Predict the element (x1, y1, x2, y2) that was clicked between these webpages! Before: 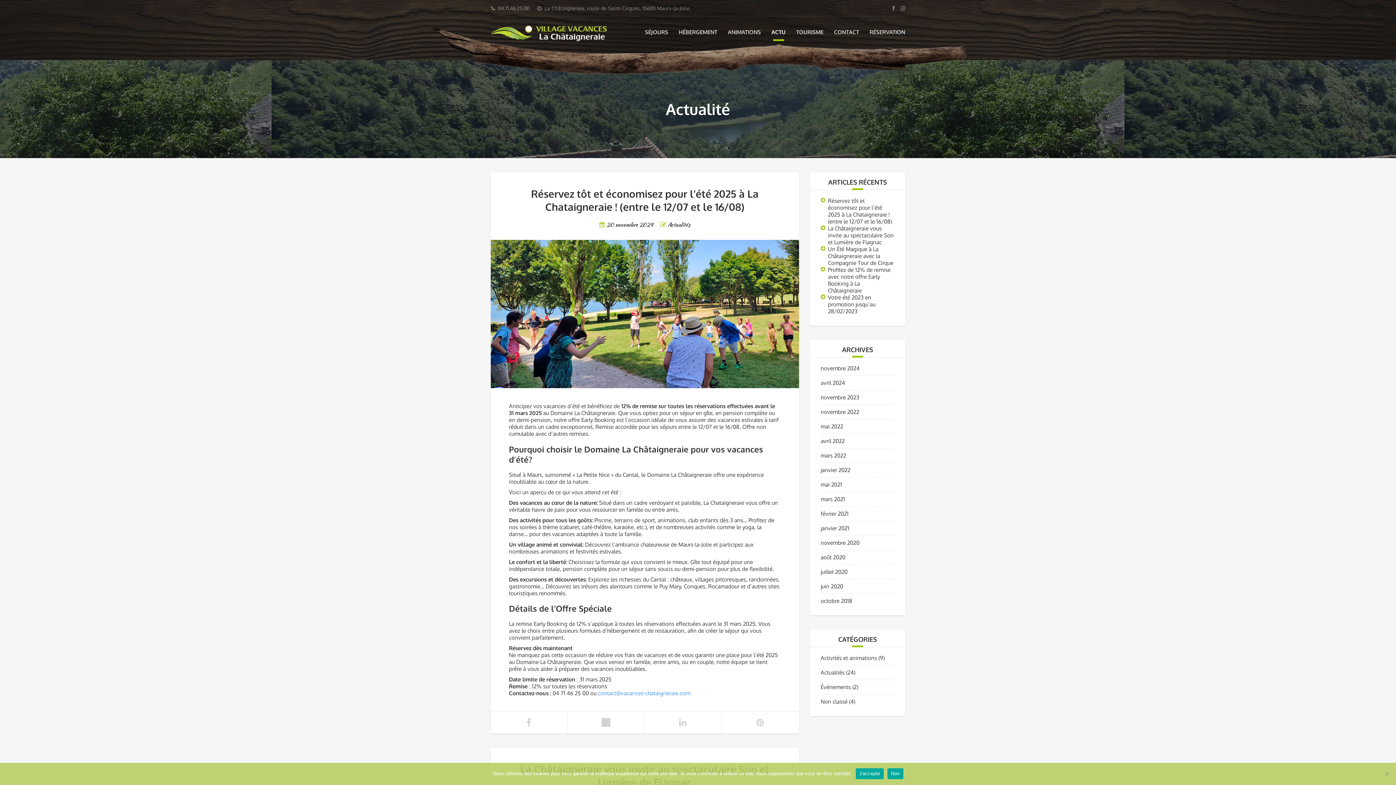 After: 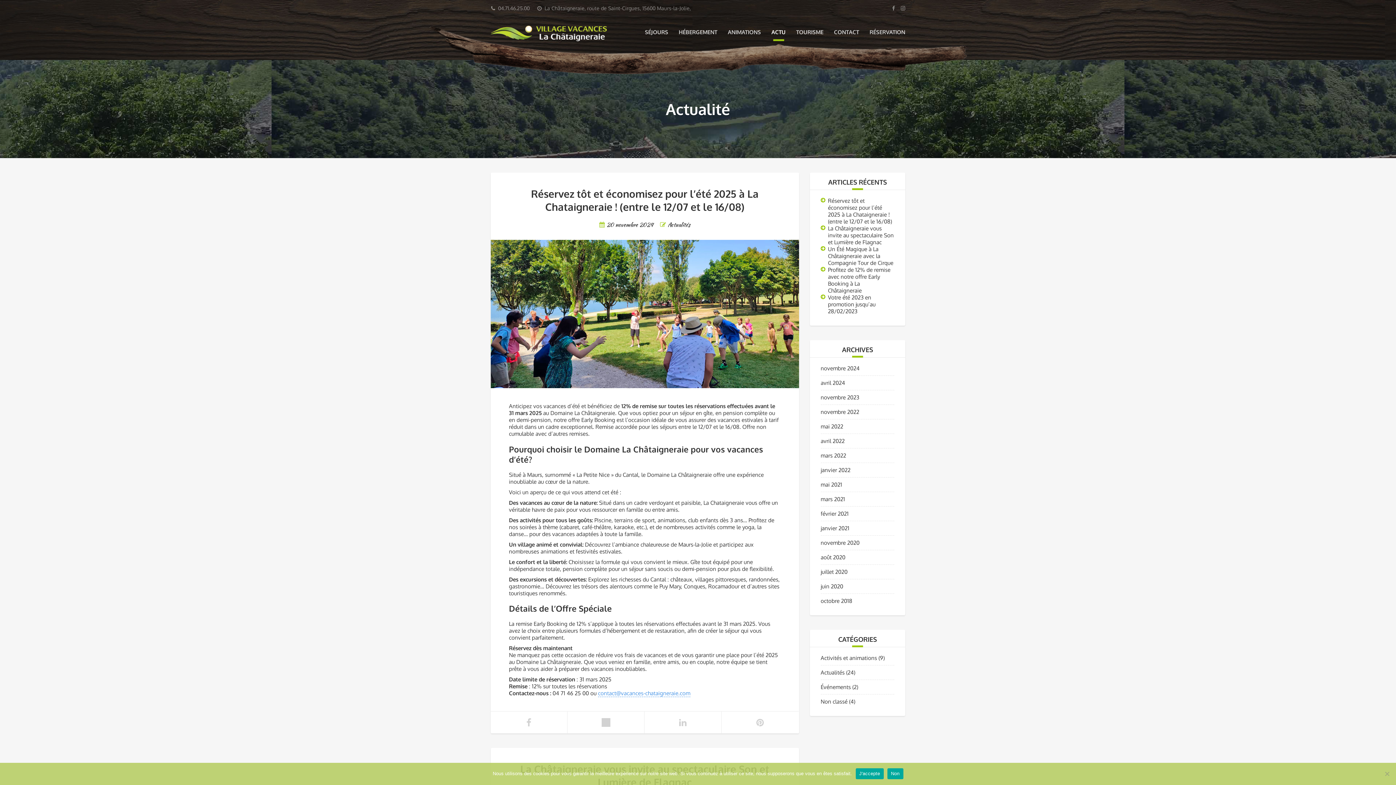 Action: label: contact@vacances-chataigneraie.com bbox: (598, 690, 690, 697)